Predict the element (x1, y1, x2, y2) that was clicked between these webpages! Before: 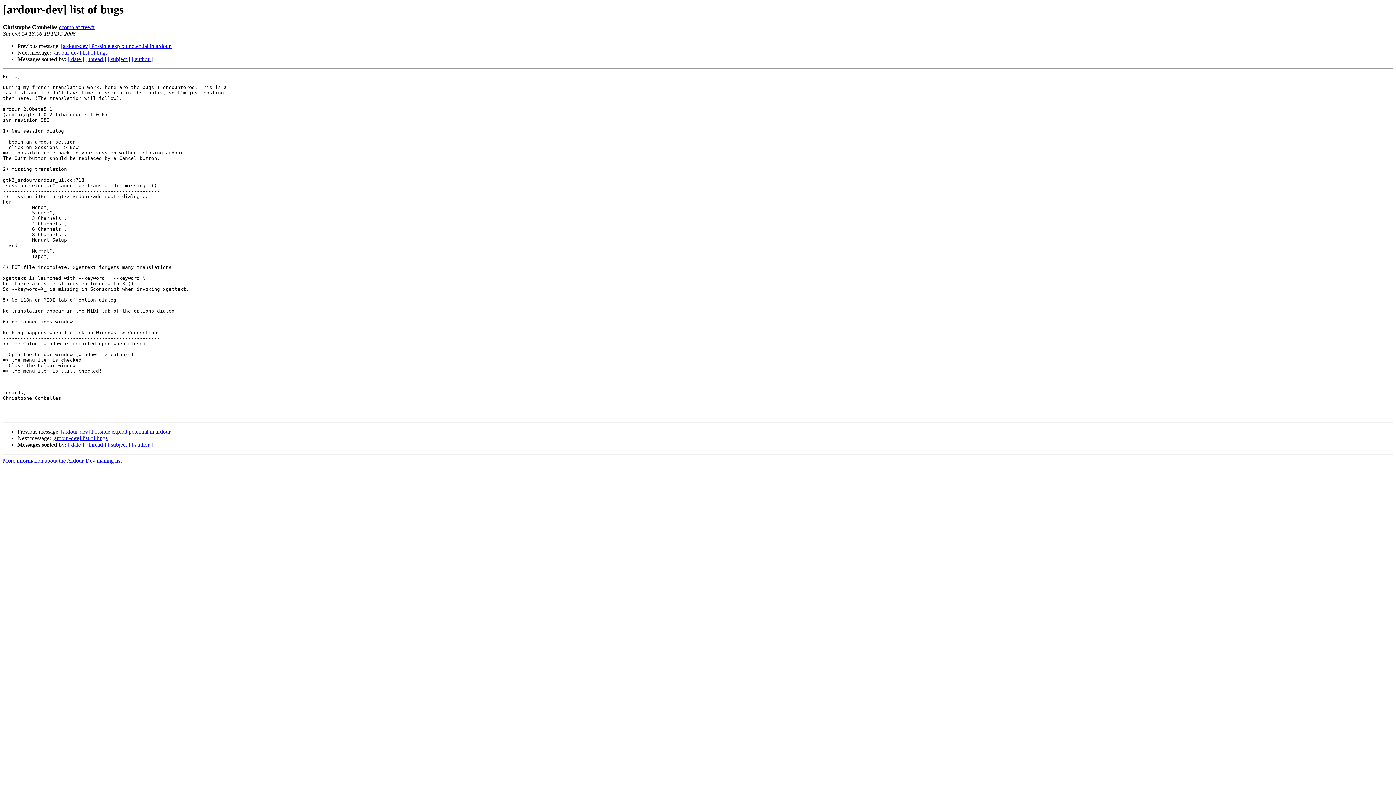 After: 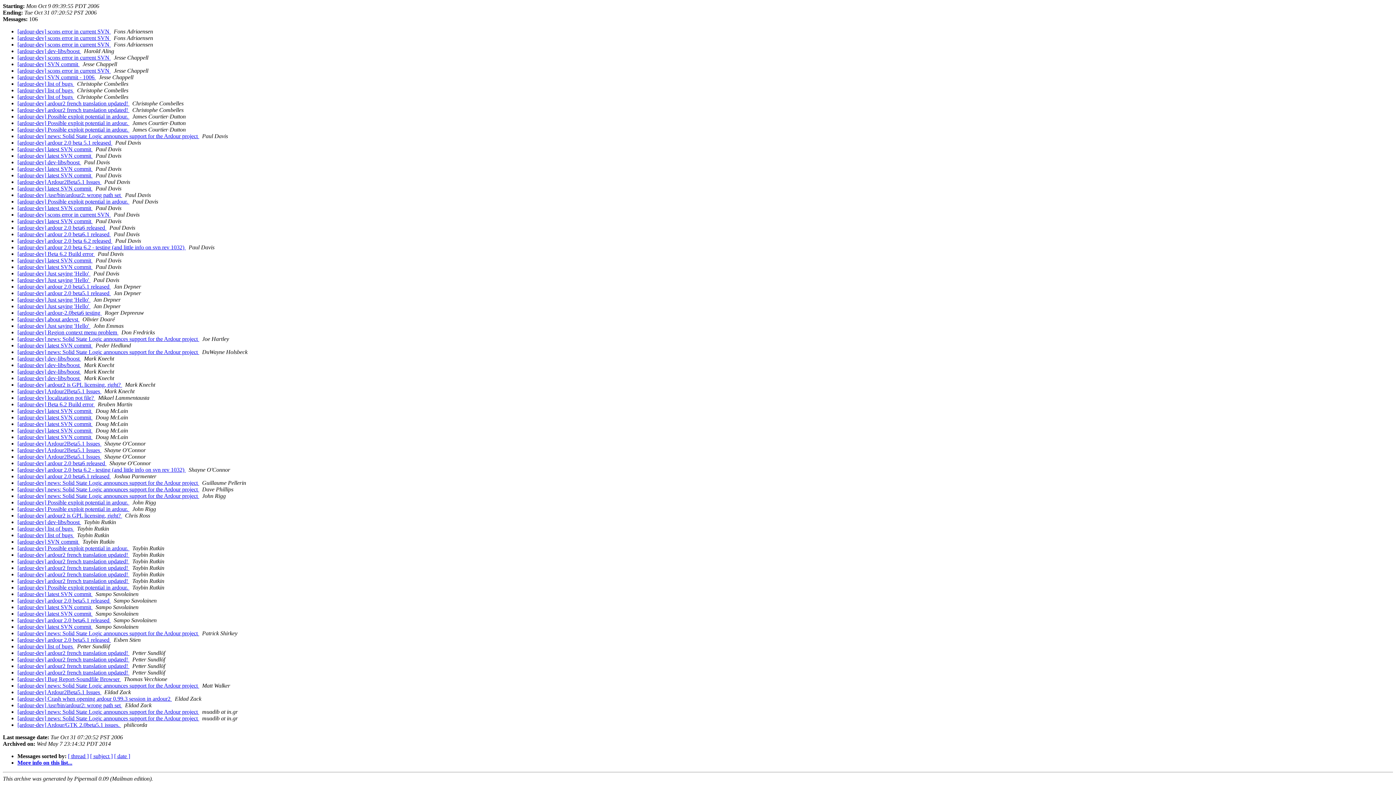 Action: label: [ author ] bbox: (131, 56, 152, 62)